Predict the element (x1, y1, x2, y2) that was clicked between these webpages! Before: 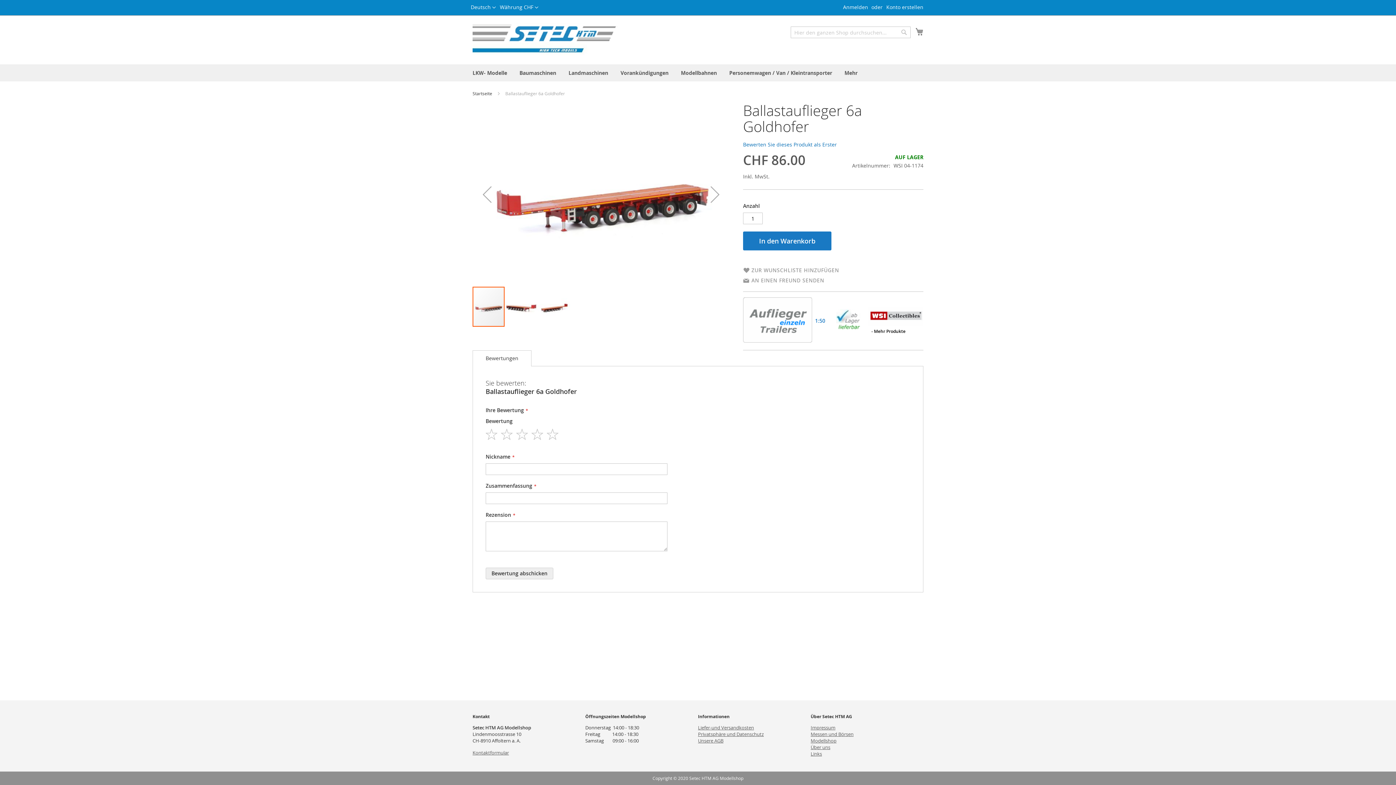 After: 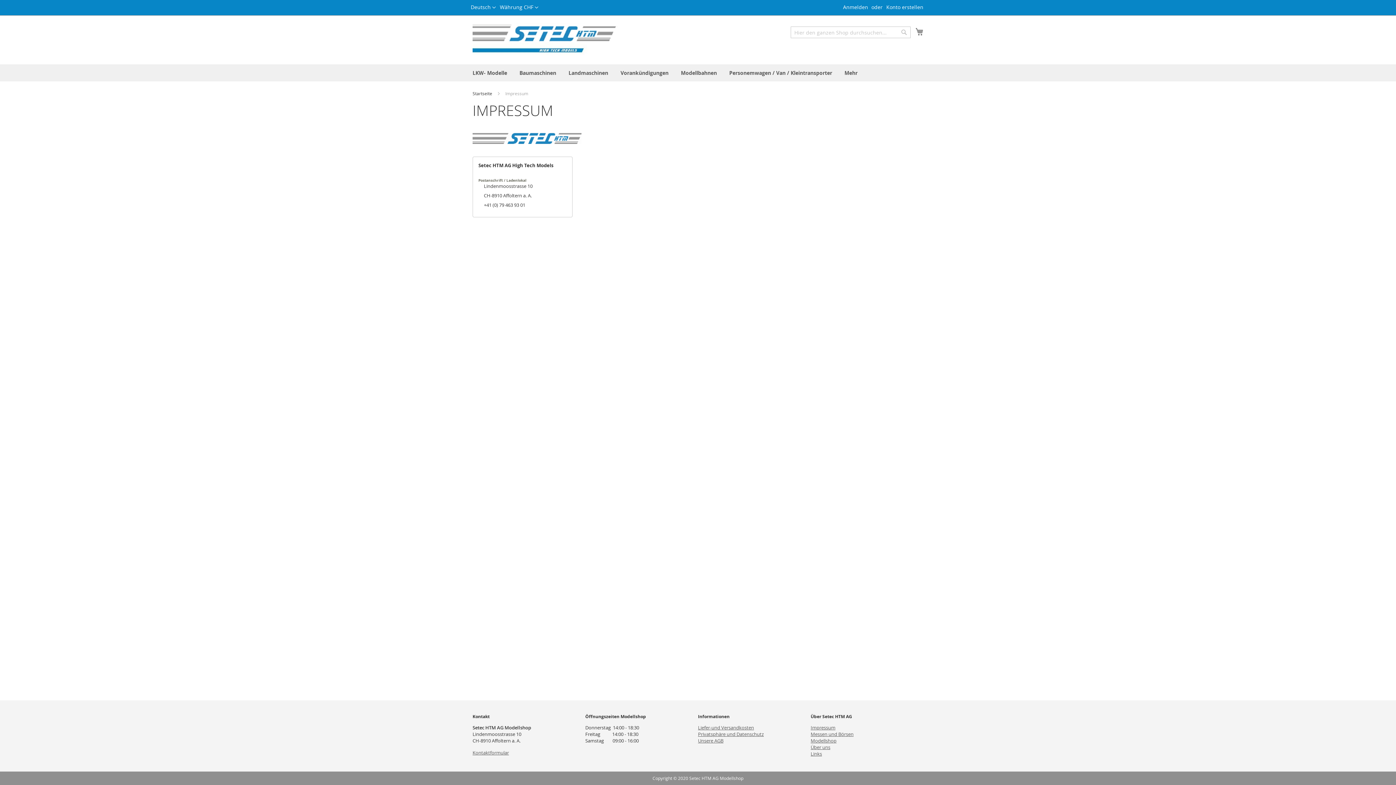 Action: bbox: (810, 724, 895, 731) label: Impressum